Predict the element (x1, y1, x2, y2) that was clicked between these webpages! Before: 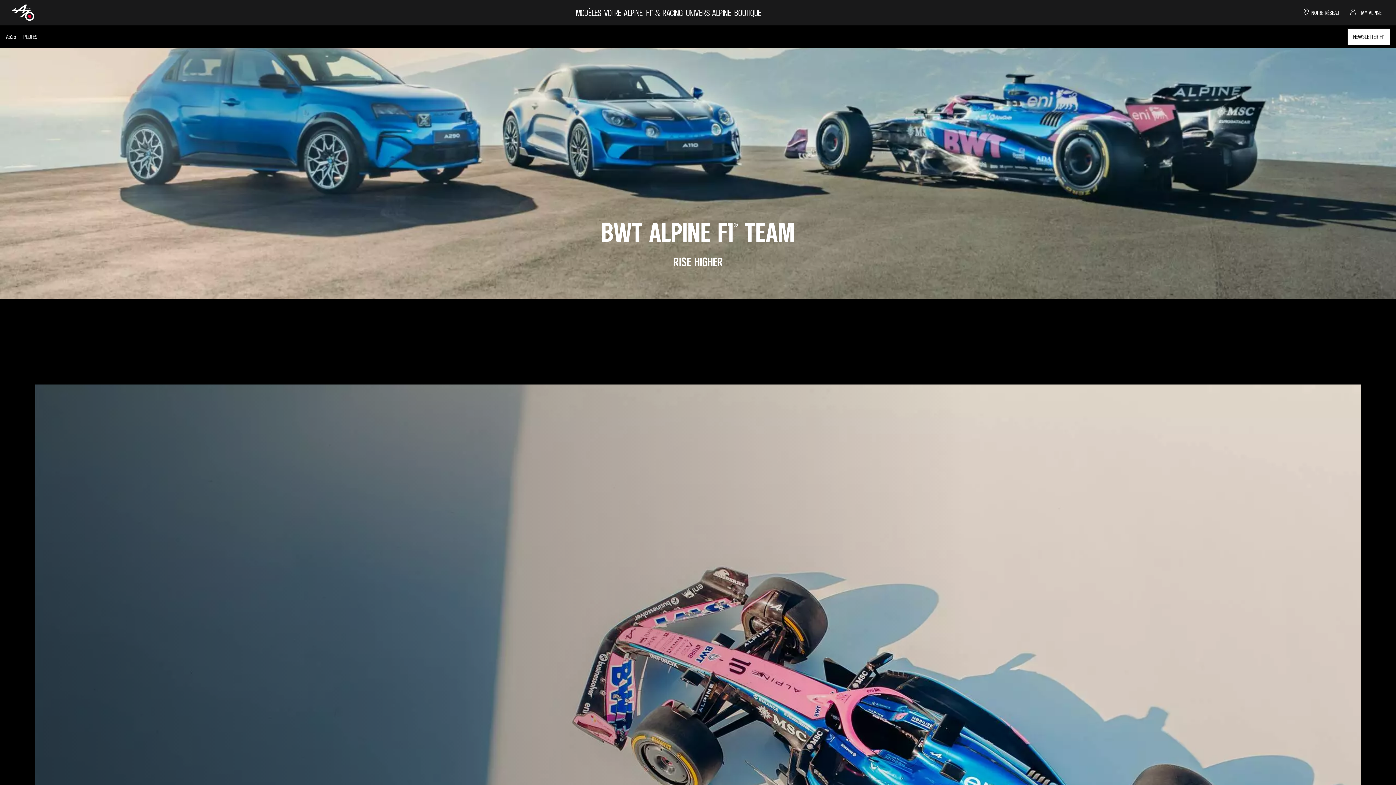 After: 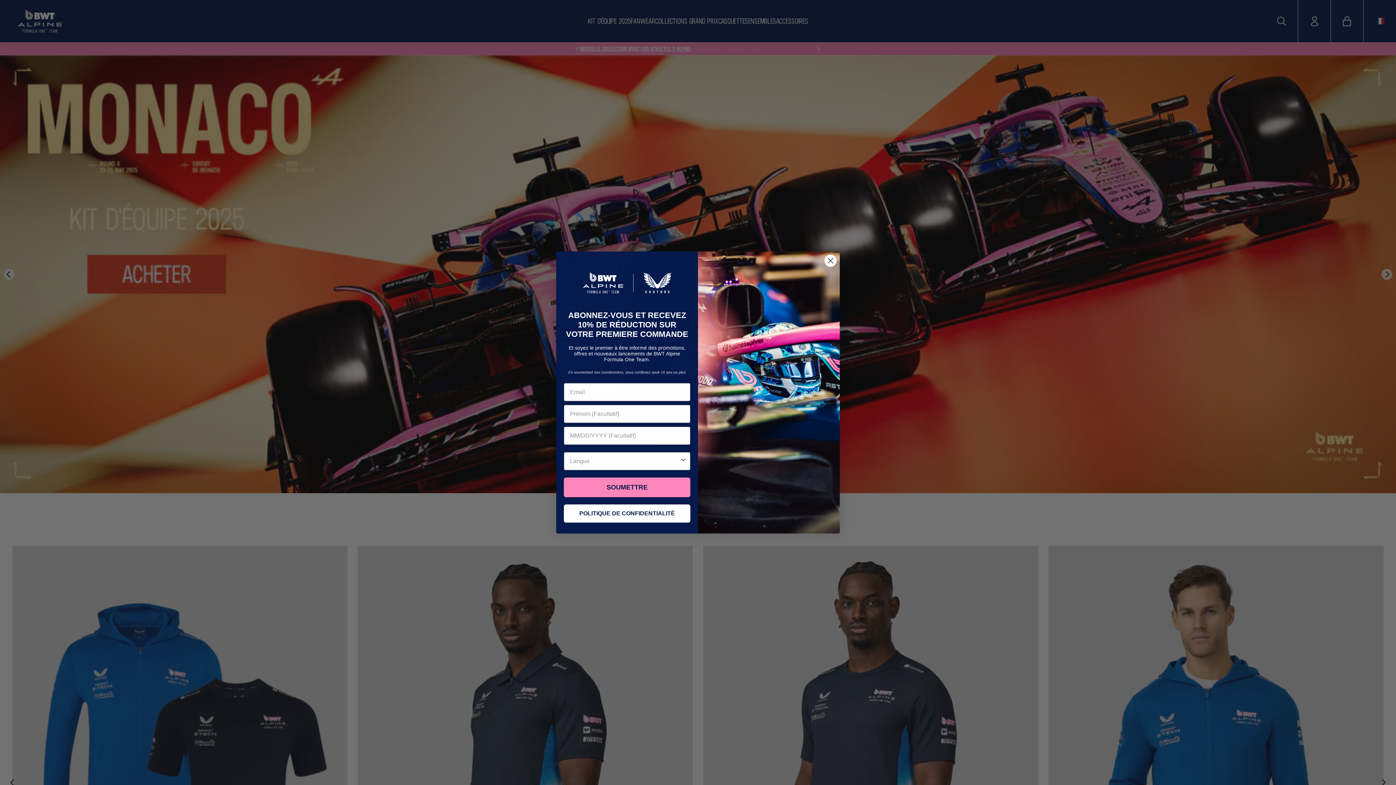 Action: label: BOUTIQUE bbox: (733, -2, 762, 23)